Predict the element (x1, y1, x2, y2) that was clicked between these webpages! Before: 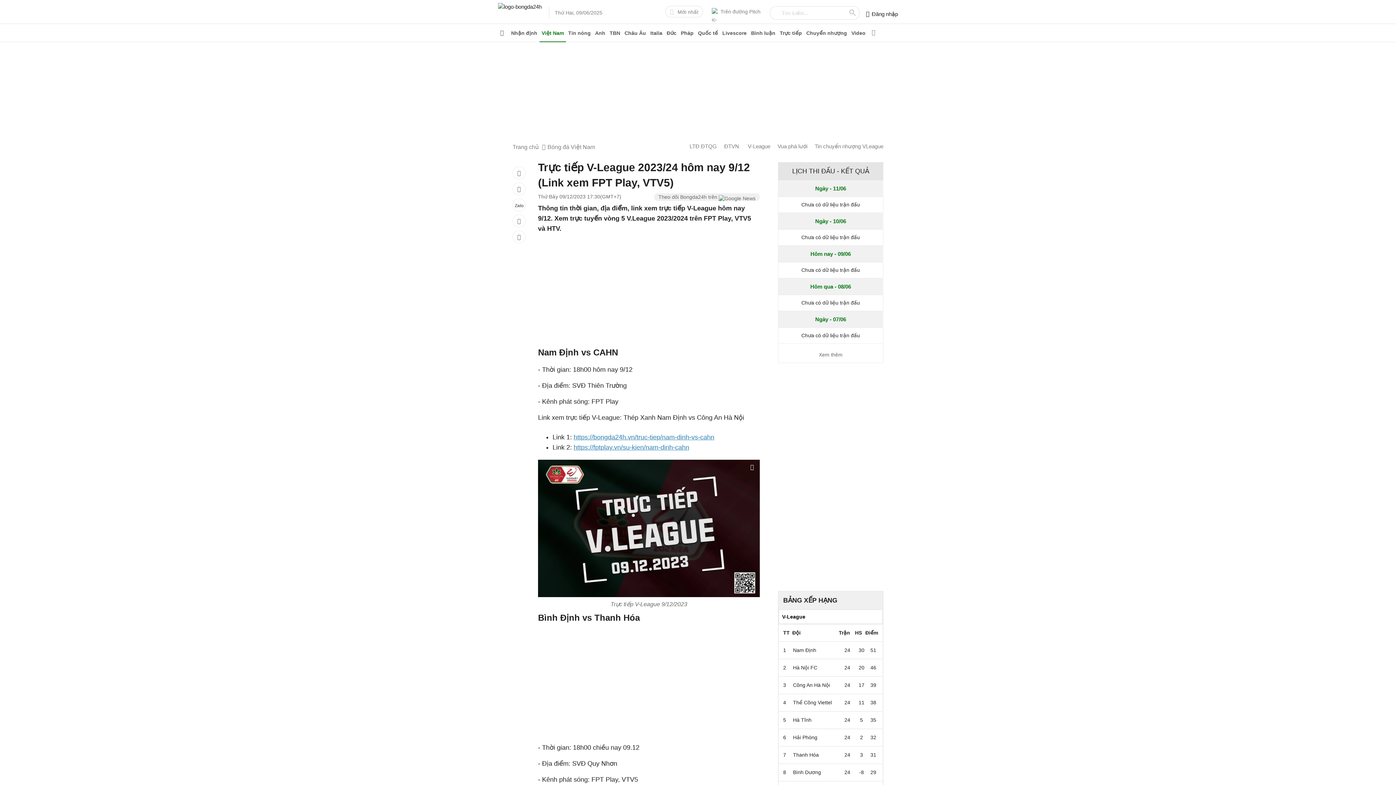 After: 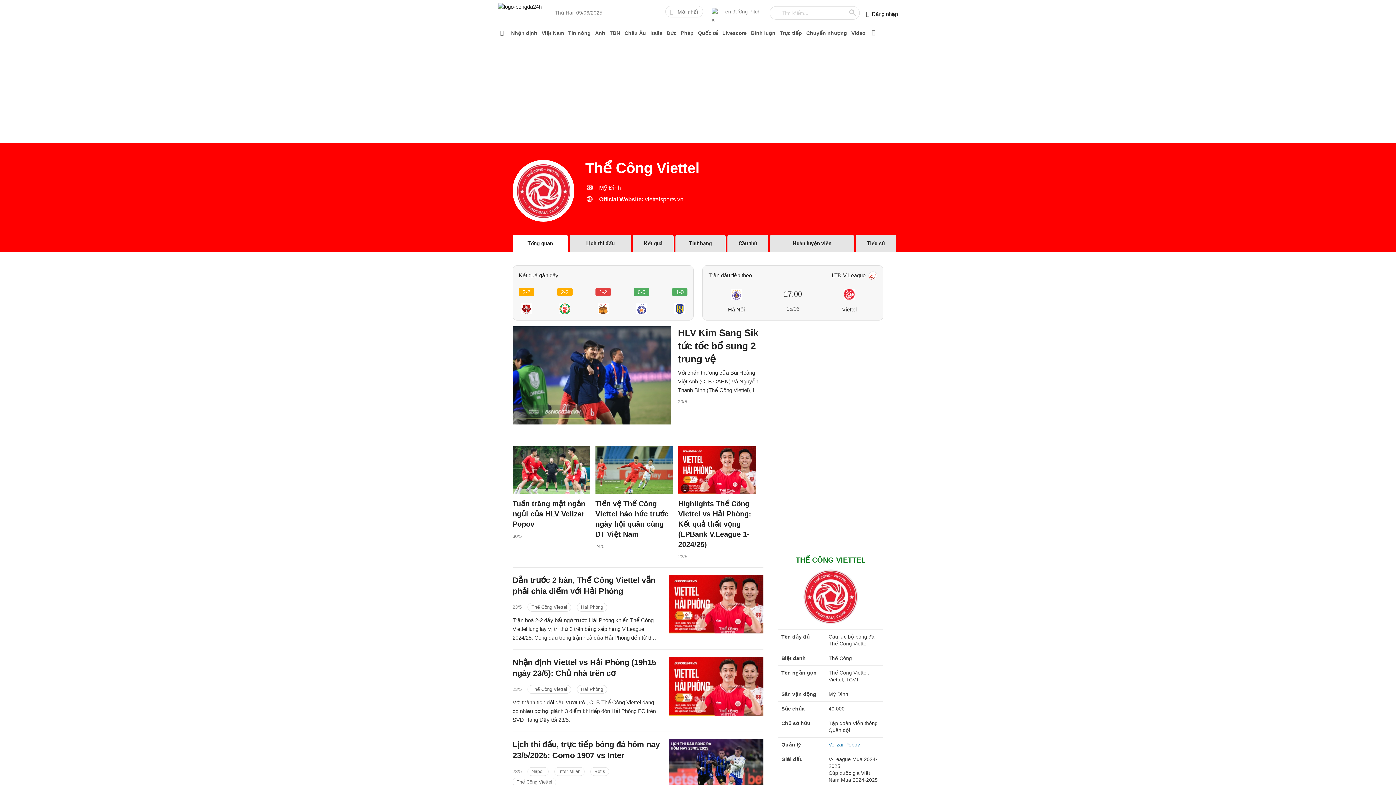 Action: label: Thể Công Viettel bbox: (793, 699, 840, 706)